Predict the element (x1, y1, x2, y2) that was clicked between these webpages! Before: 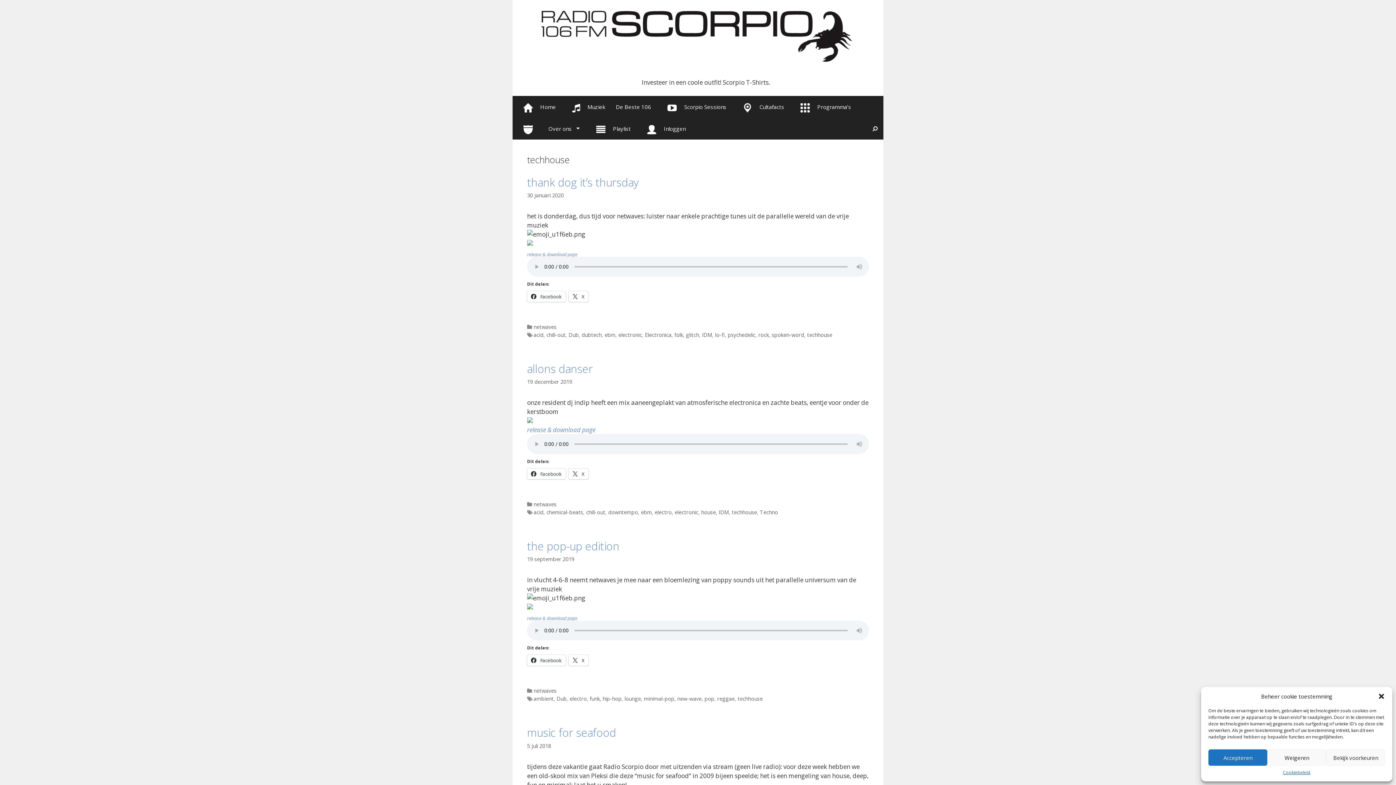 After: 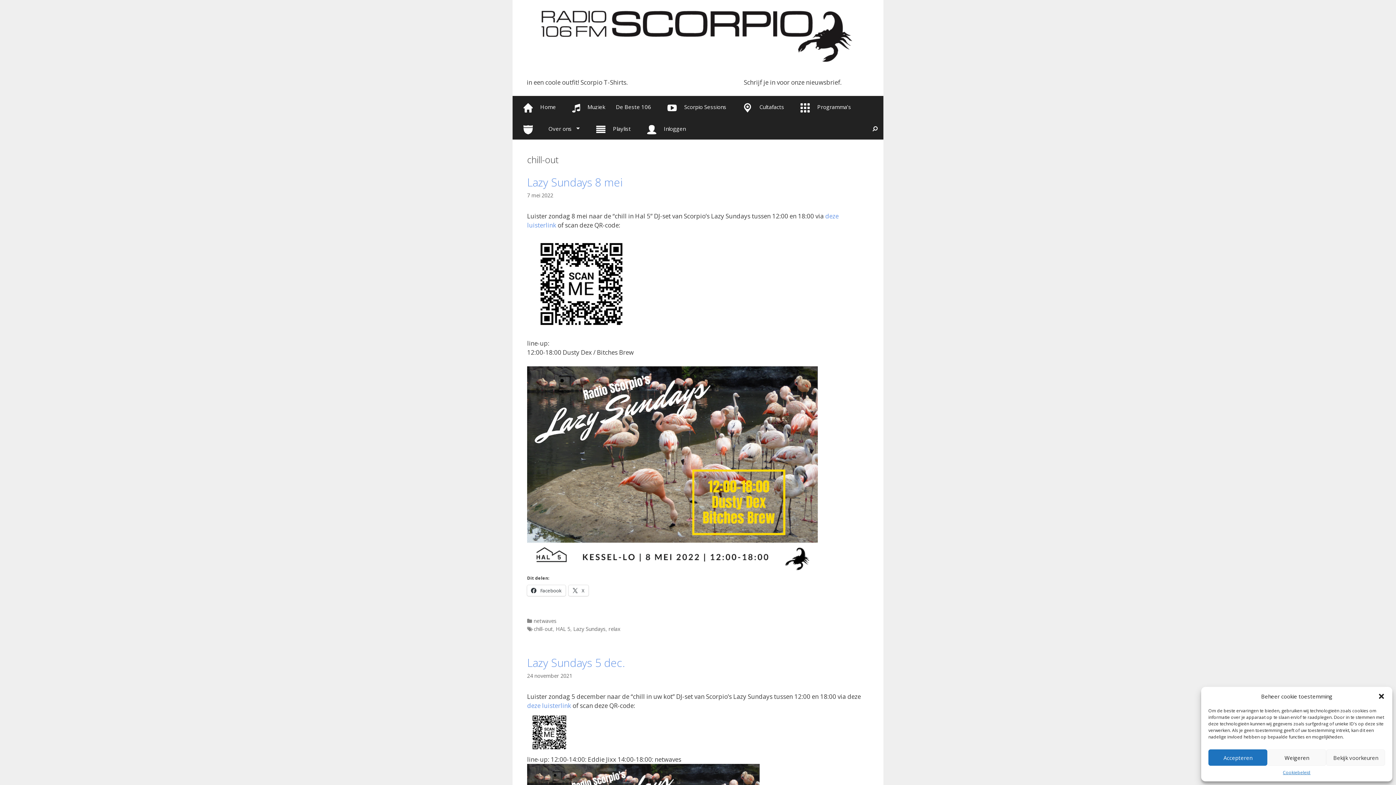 Action: label: chill-out bbox: (586, 509, 605, 516)